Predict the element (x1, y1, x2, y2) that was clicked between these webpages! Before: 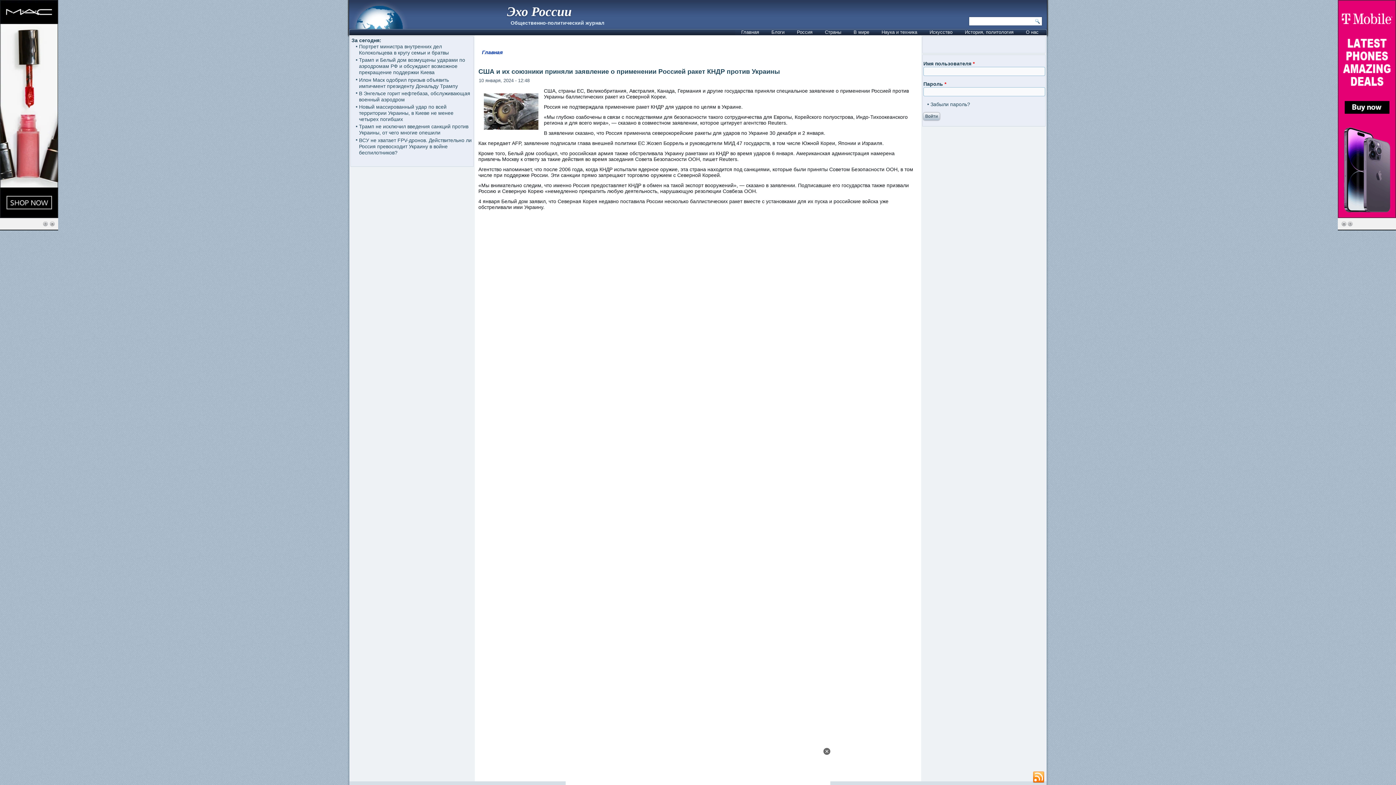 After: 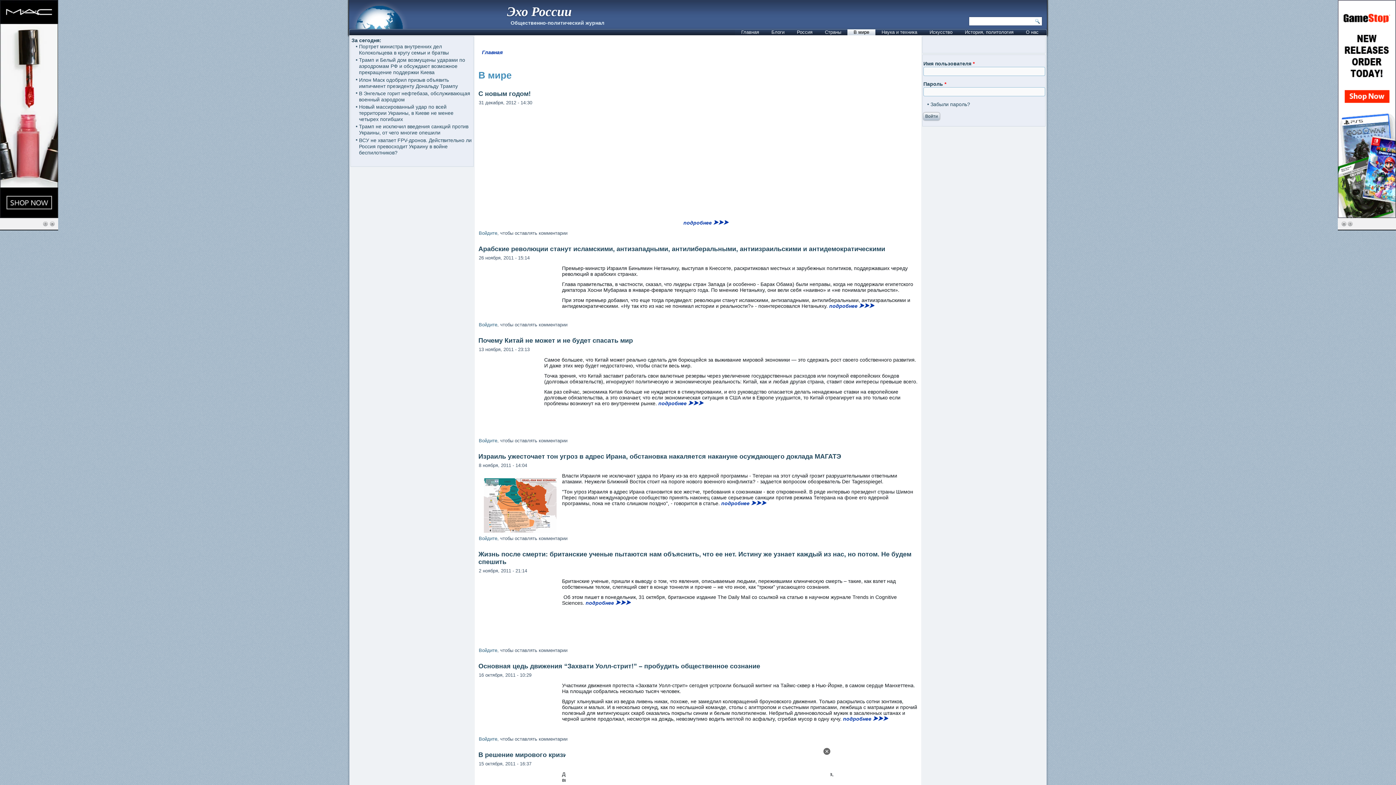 Action: bbox: (847, 29, 875, 35) label: В мире